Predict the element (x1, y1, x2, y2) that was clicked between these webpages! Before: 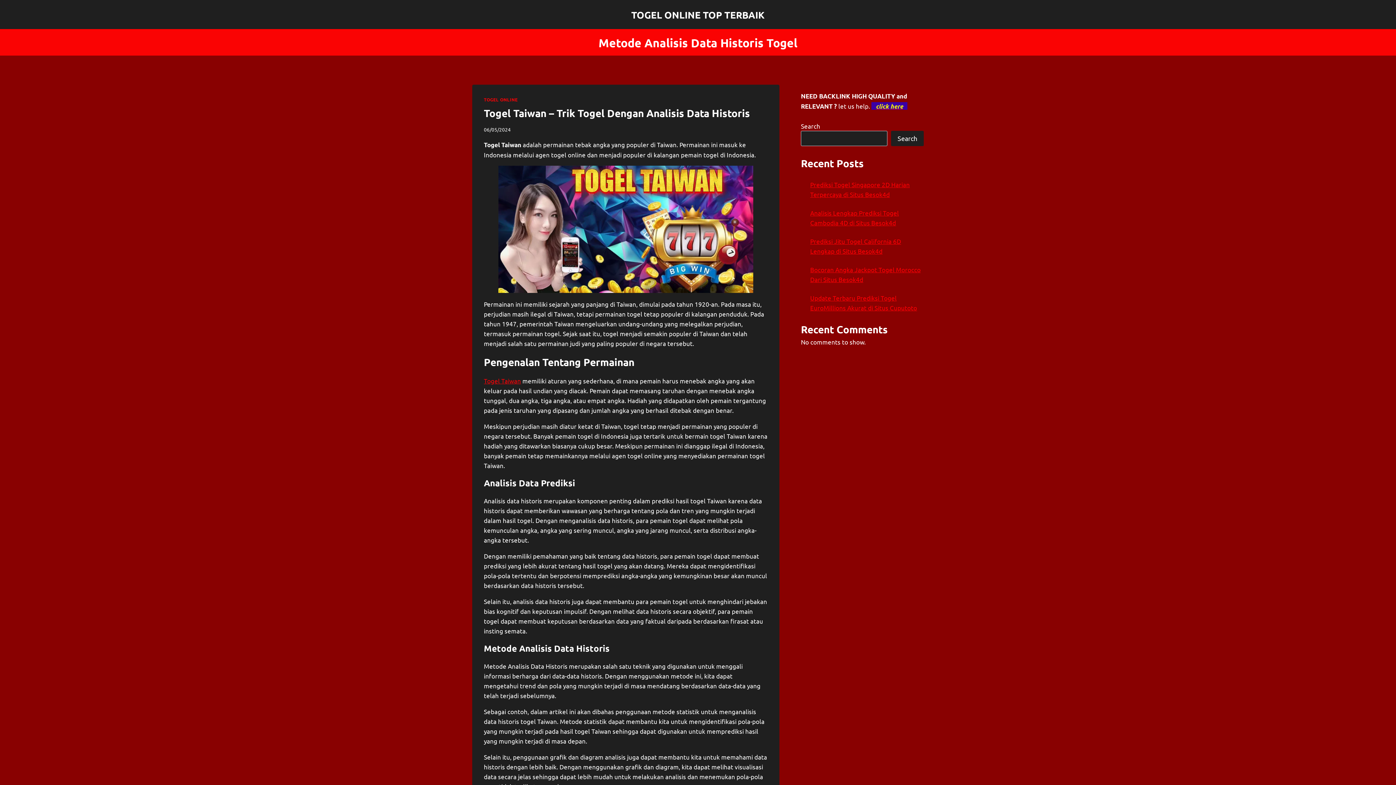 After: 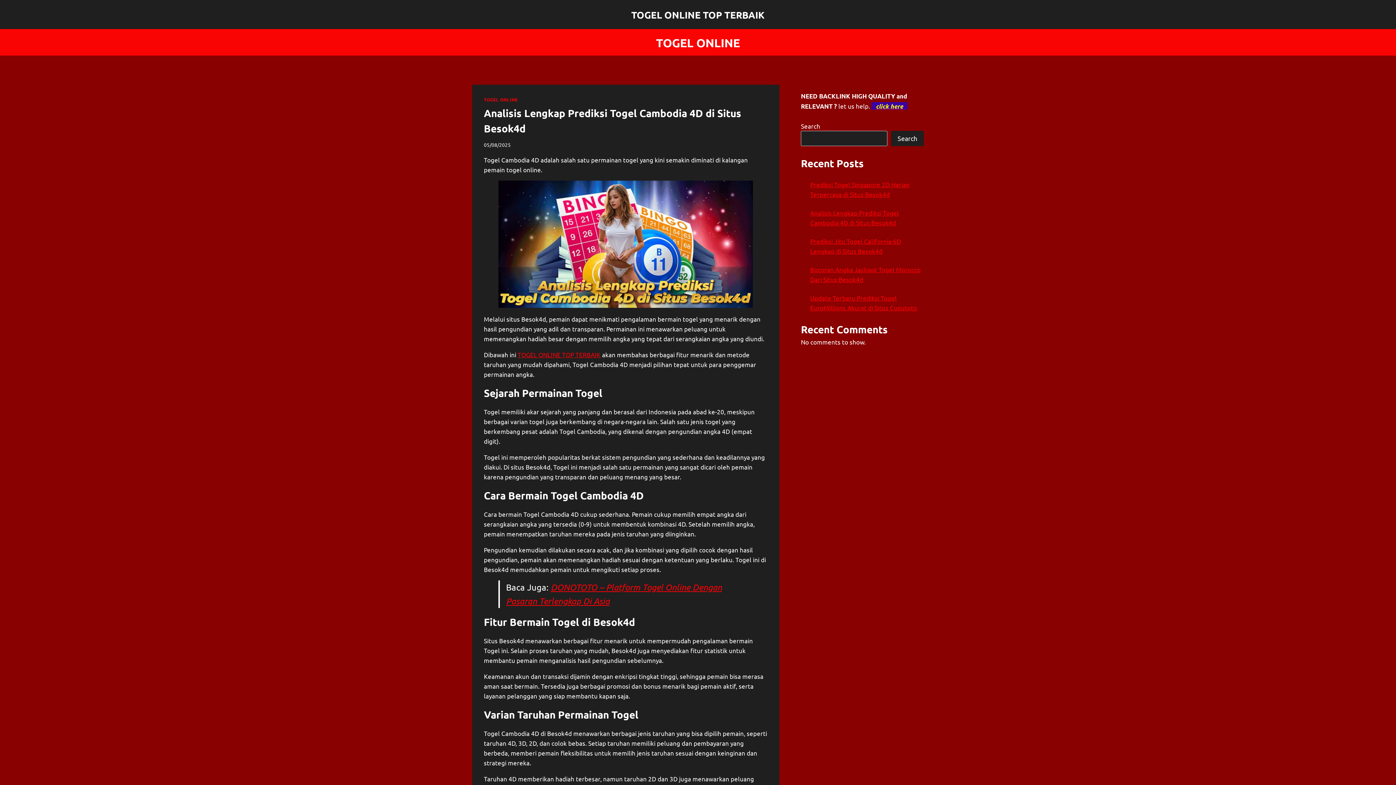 Action: label: TOGEL ONLINE bbox: (484, 96, 517, 102)